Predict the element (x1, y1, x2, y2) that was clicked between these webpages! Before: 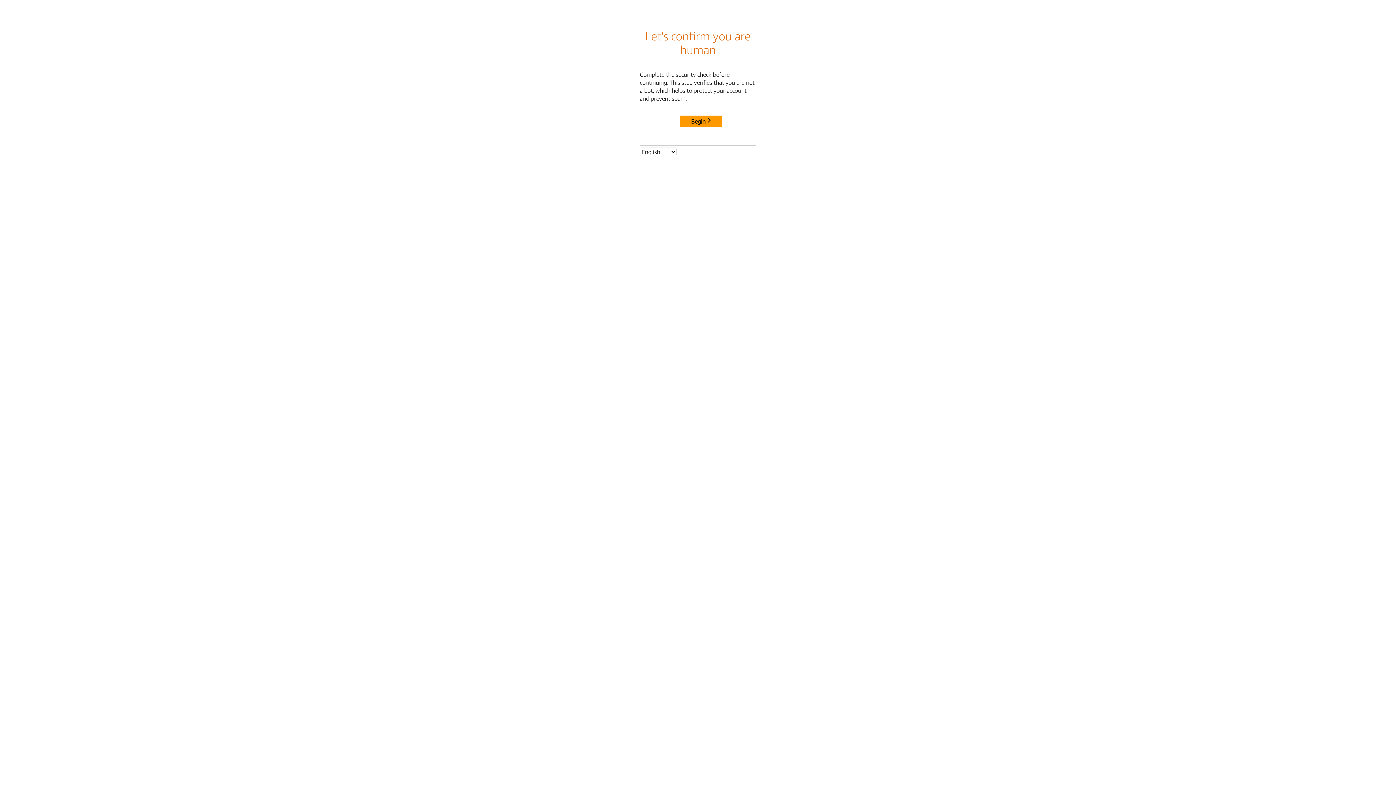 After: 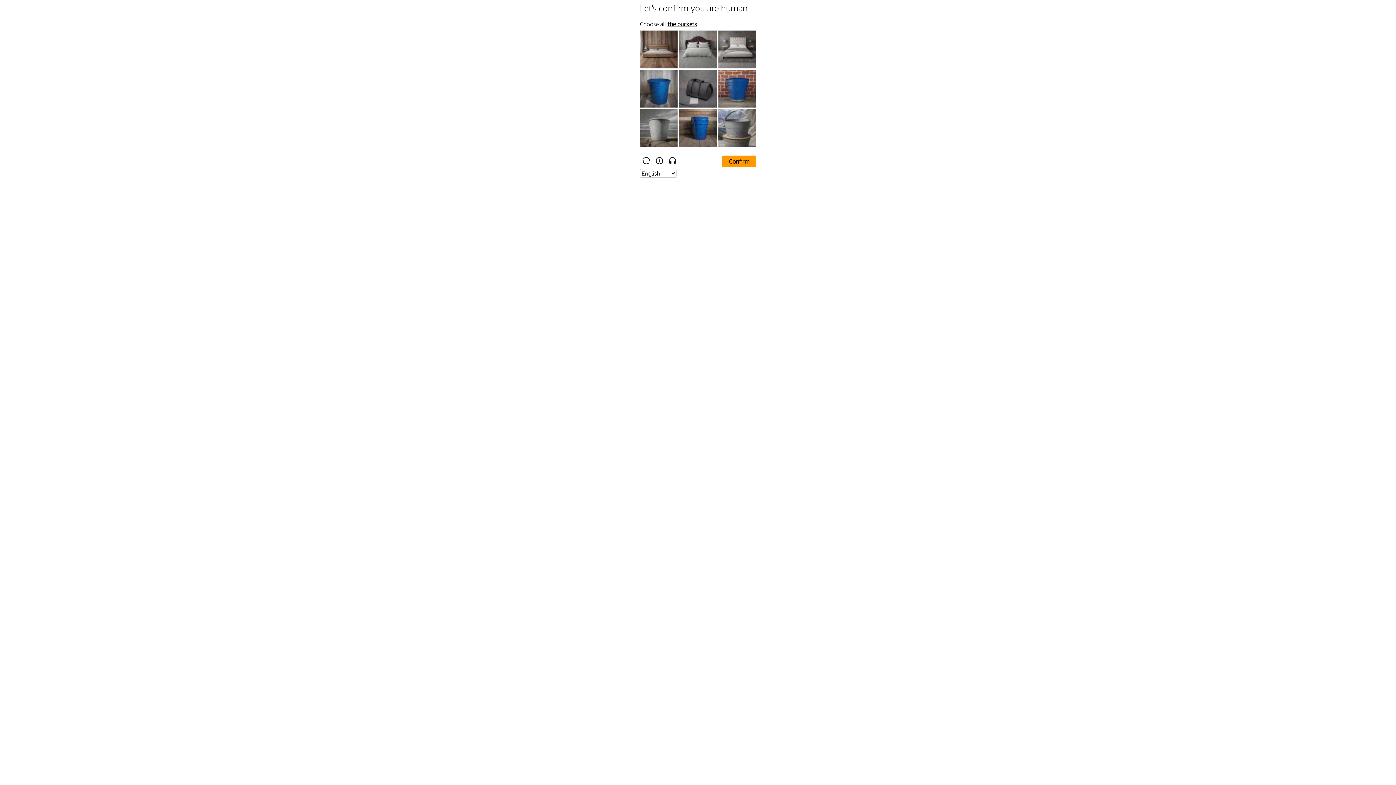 Action: bbox: (680, 115, 722, 127) label: Begin